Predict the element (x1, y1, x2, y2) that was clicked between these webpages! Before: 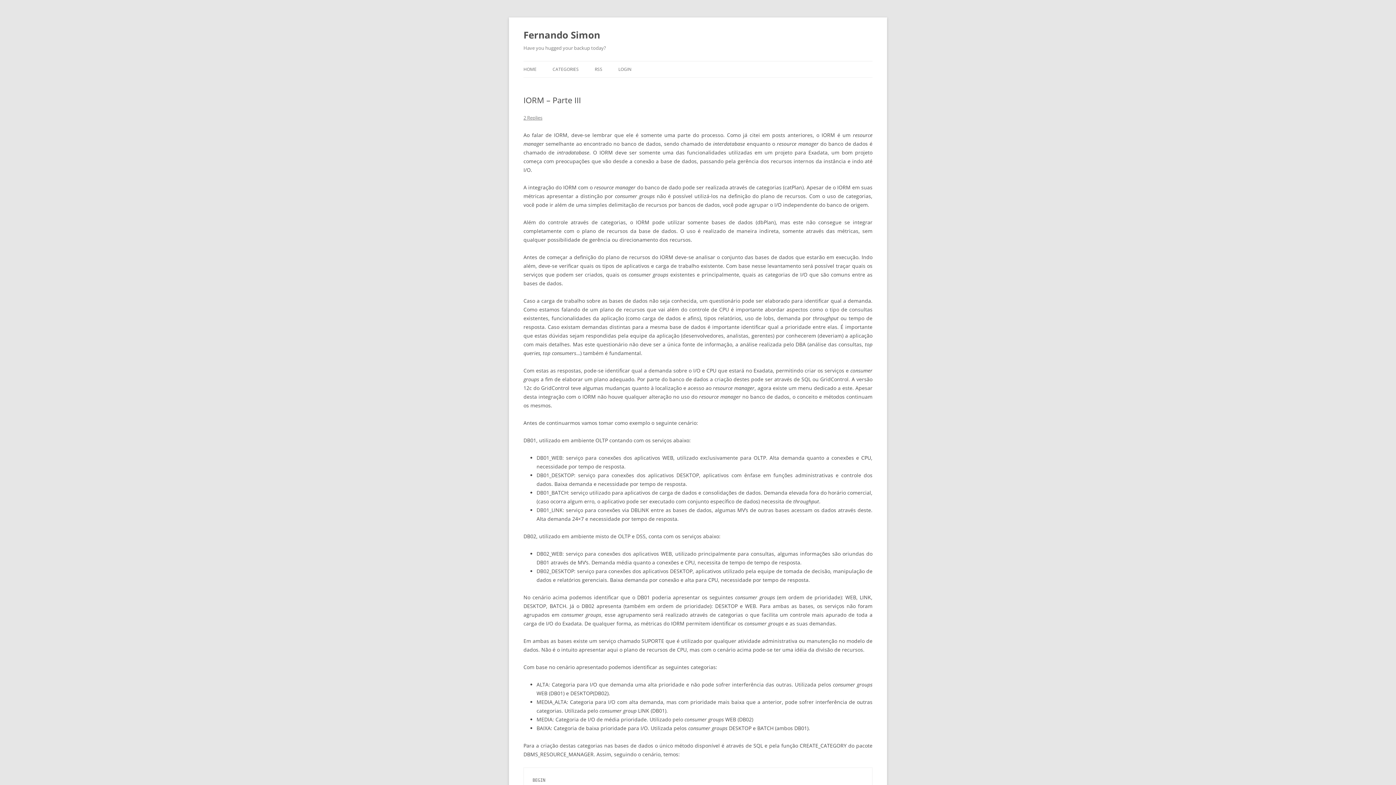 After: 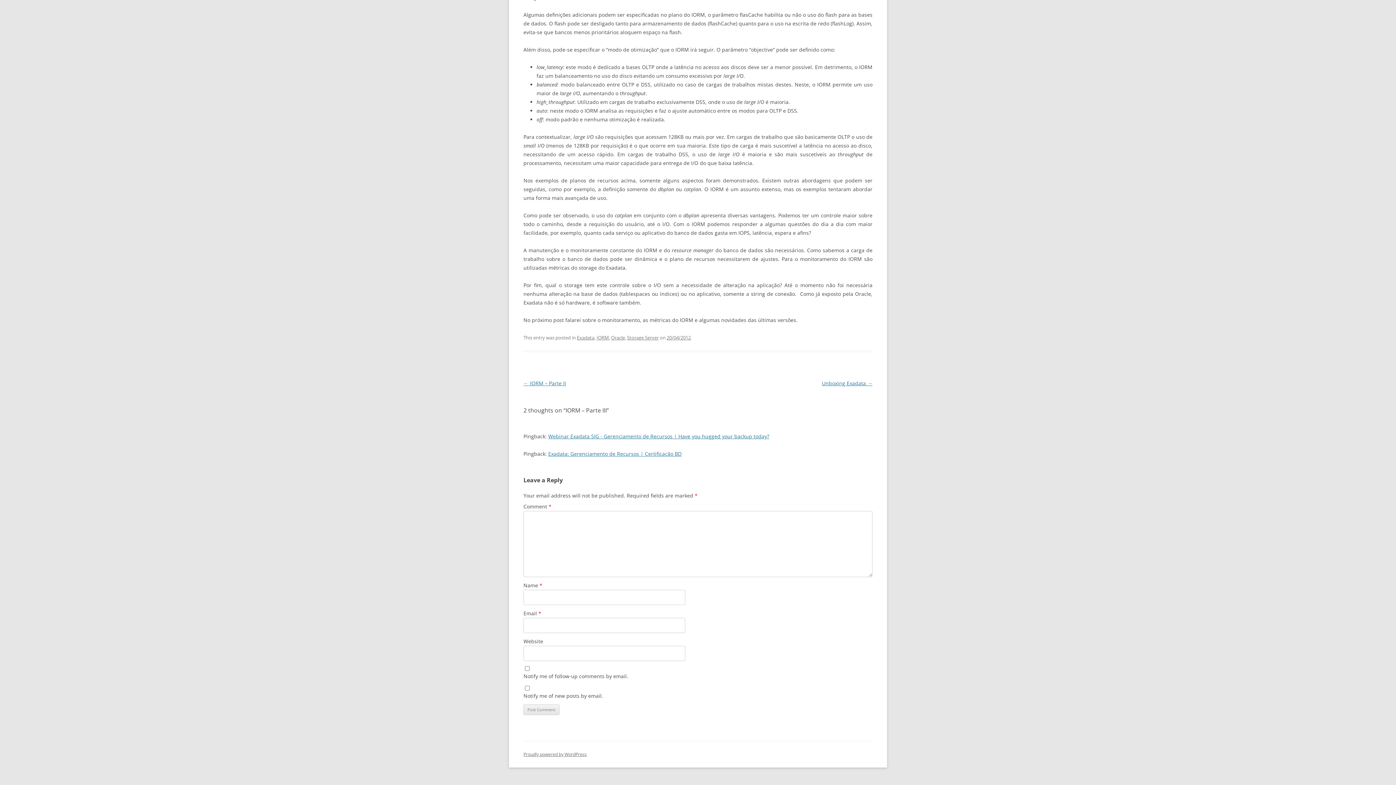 Action: bbox: (523, 114, 542, 121) label: 2 Replies